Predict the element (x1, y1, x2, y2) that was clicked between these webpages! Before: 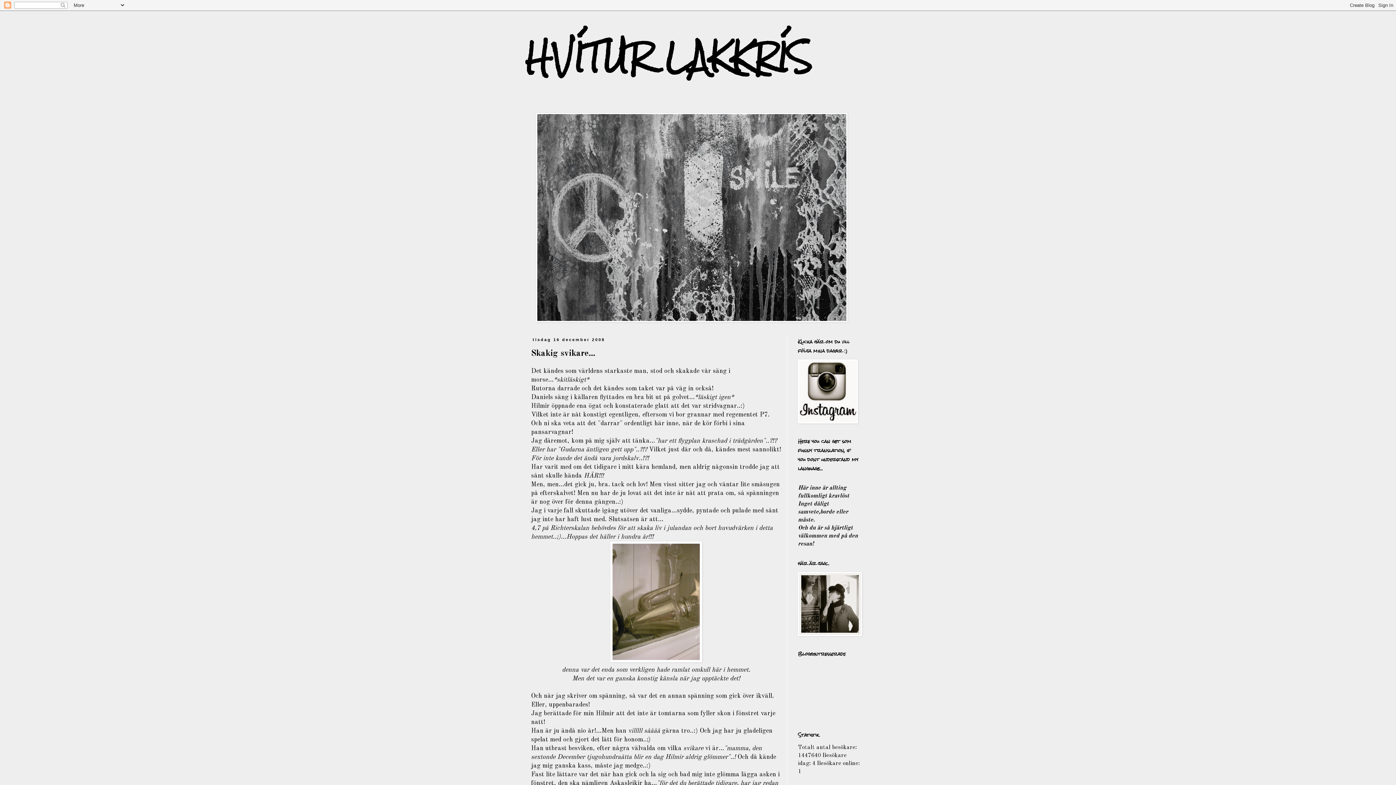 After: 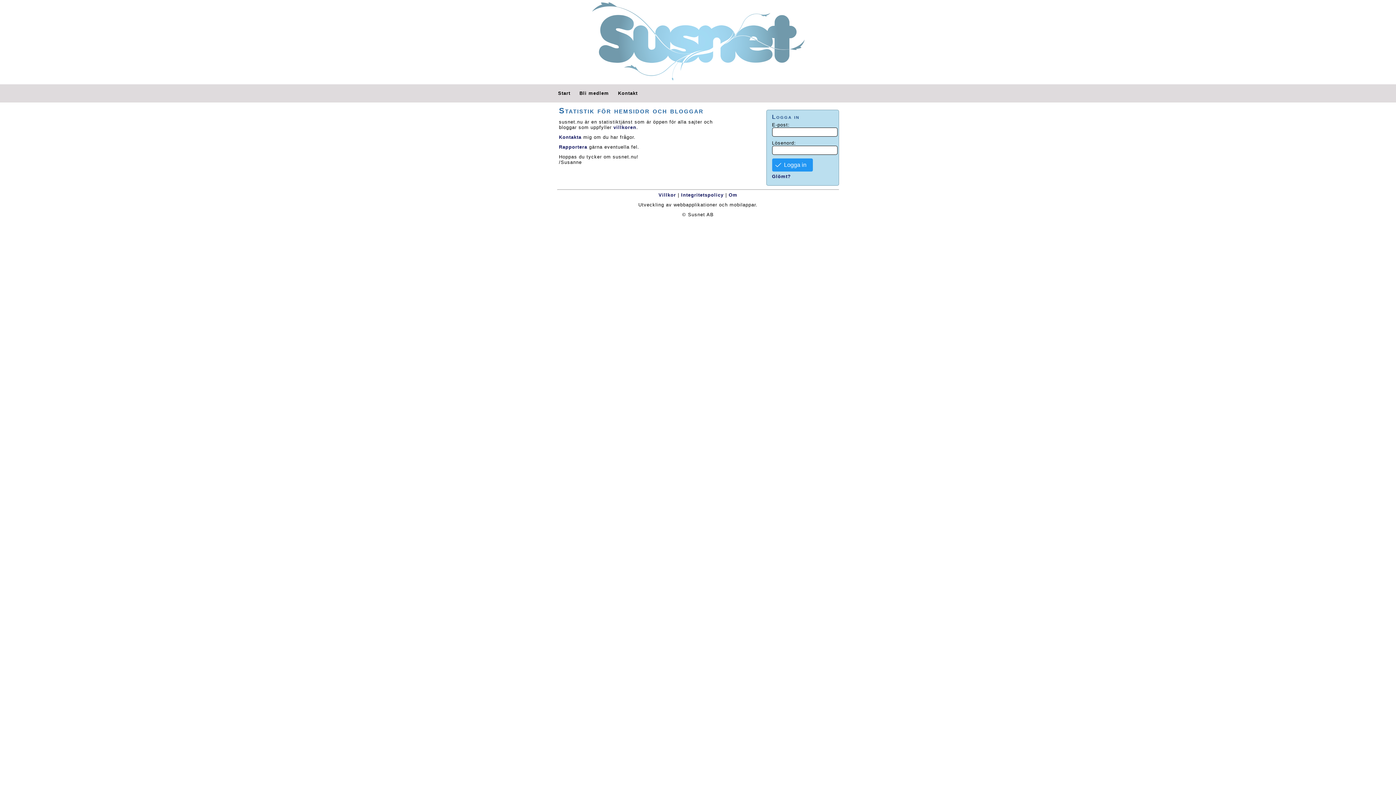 Action: label: 1 bbox: (798, 769, 801, 774)